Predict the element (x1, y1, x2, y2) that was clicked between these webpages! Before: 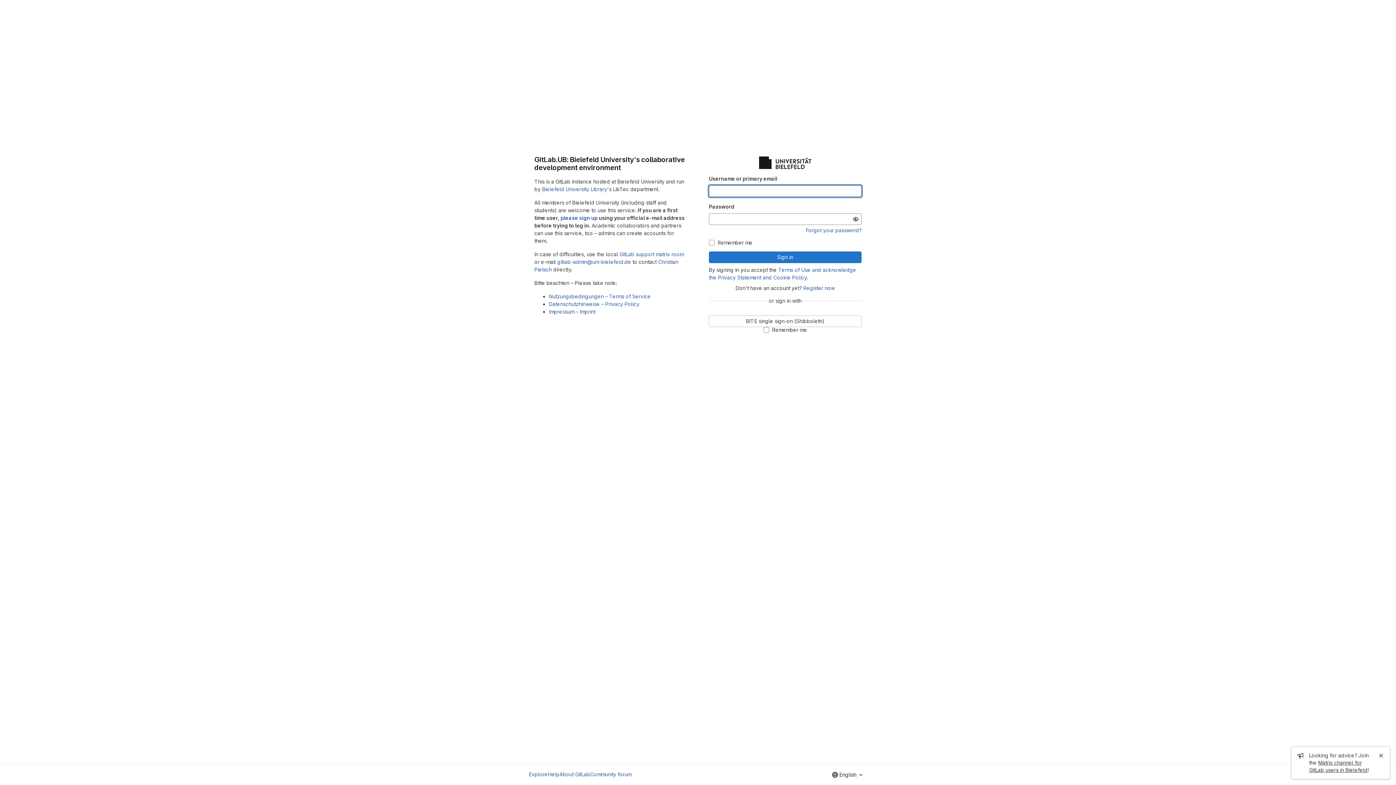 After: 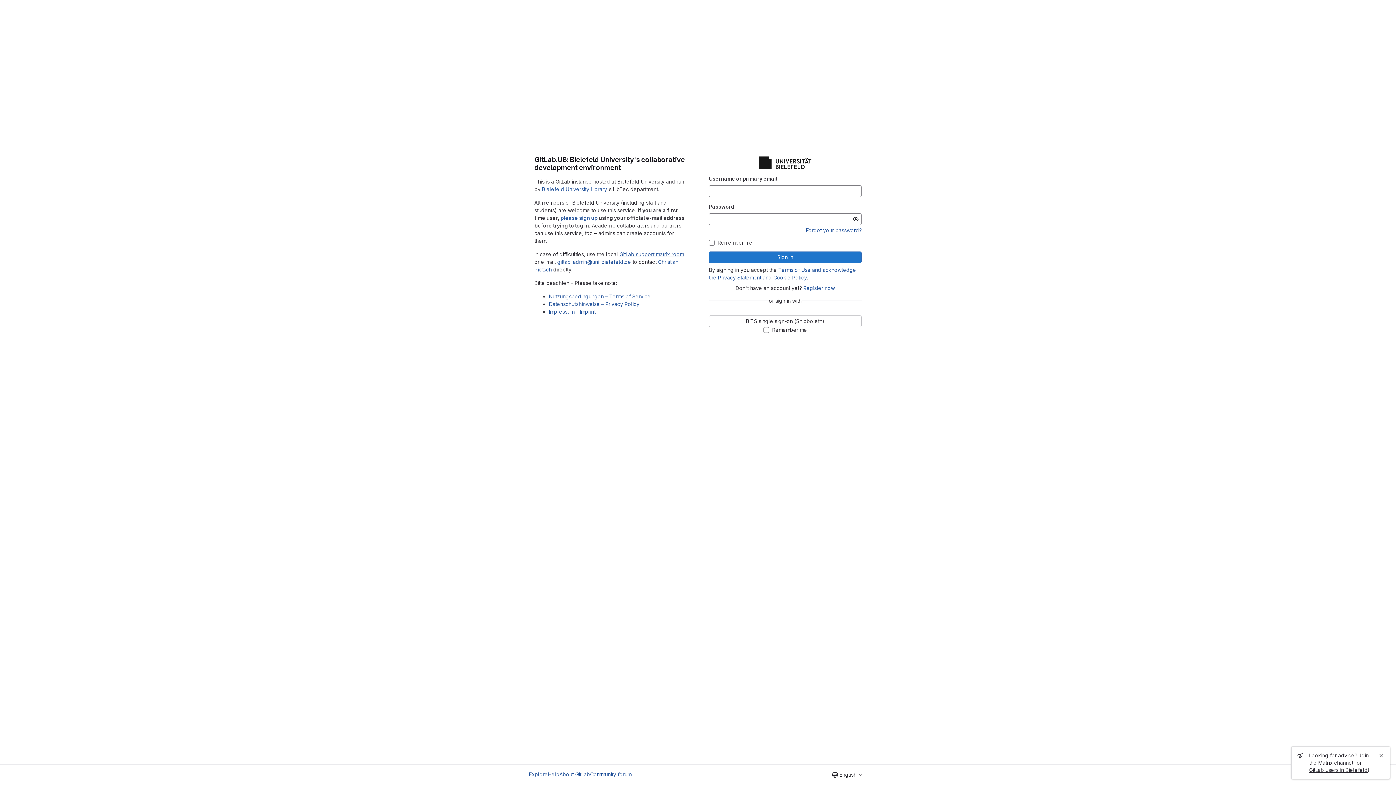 Action: label: GitLab support matrix room bbox: (619, 251, 684, 257)